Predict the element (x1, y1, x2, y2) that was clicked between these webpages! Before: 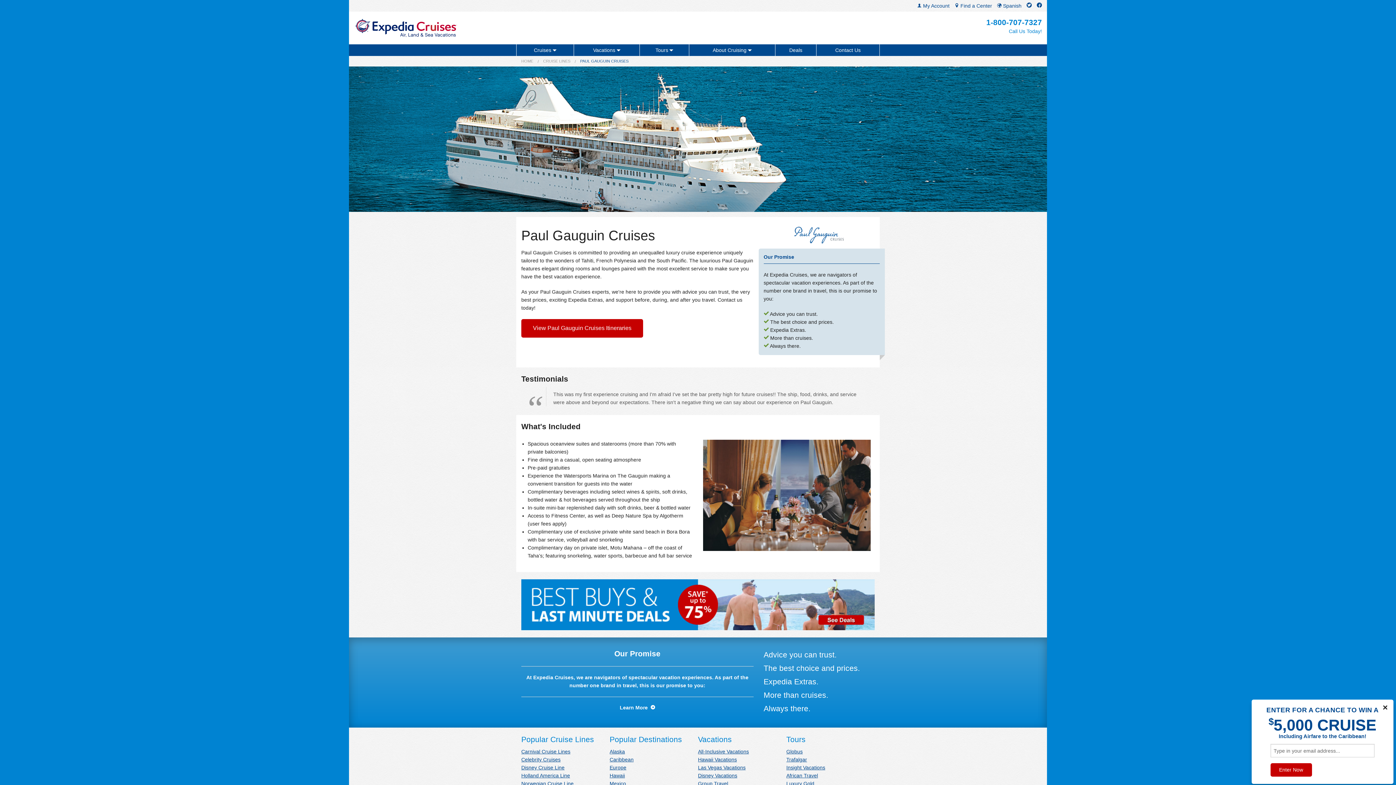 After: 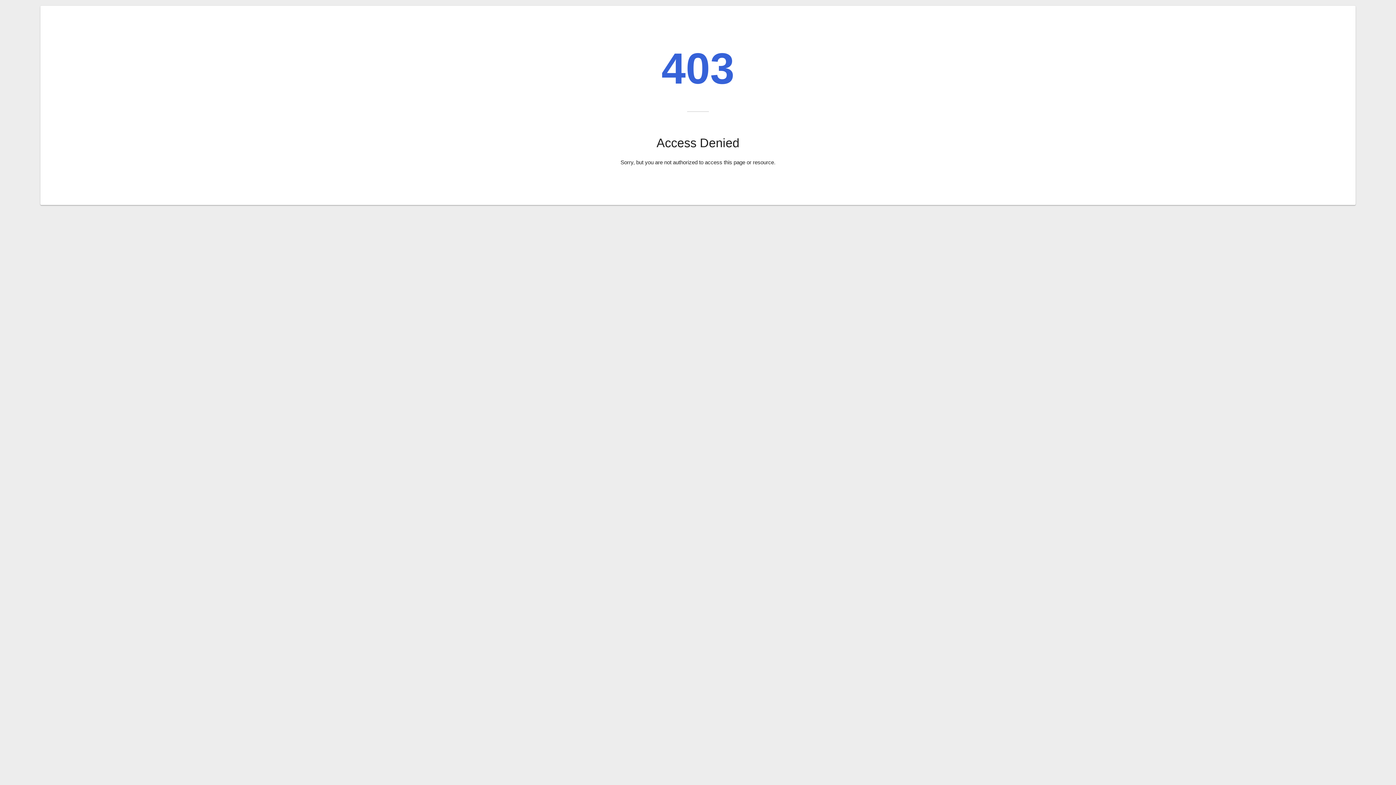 Action: label: View Paul Gauguin Cruises Itineraries bbox: (521, 319, 643, 337)